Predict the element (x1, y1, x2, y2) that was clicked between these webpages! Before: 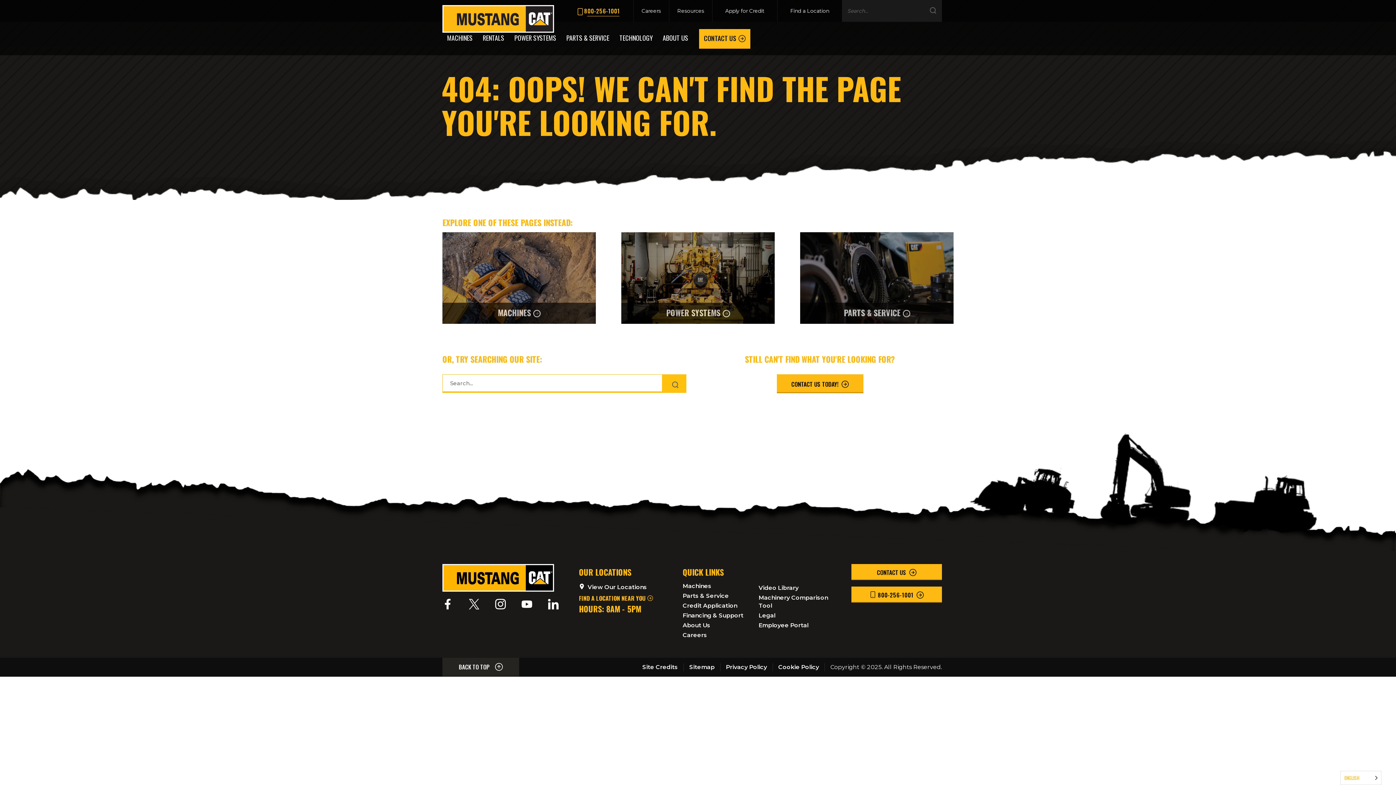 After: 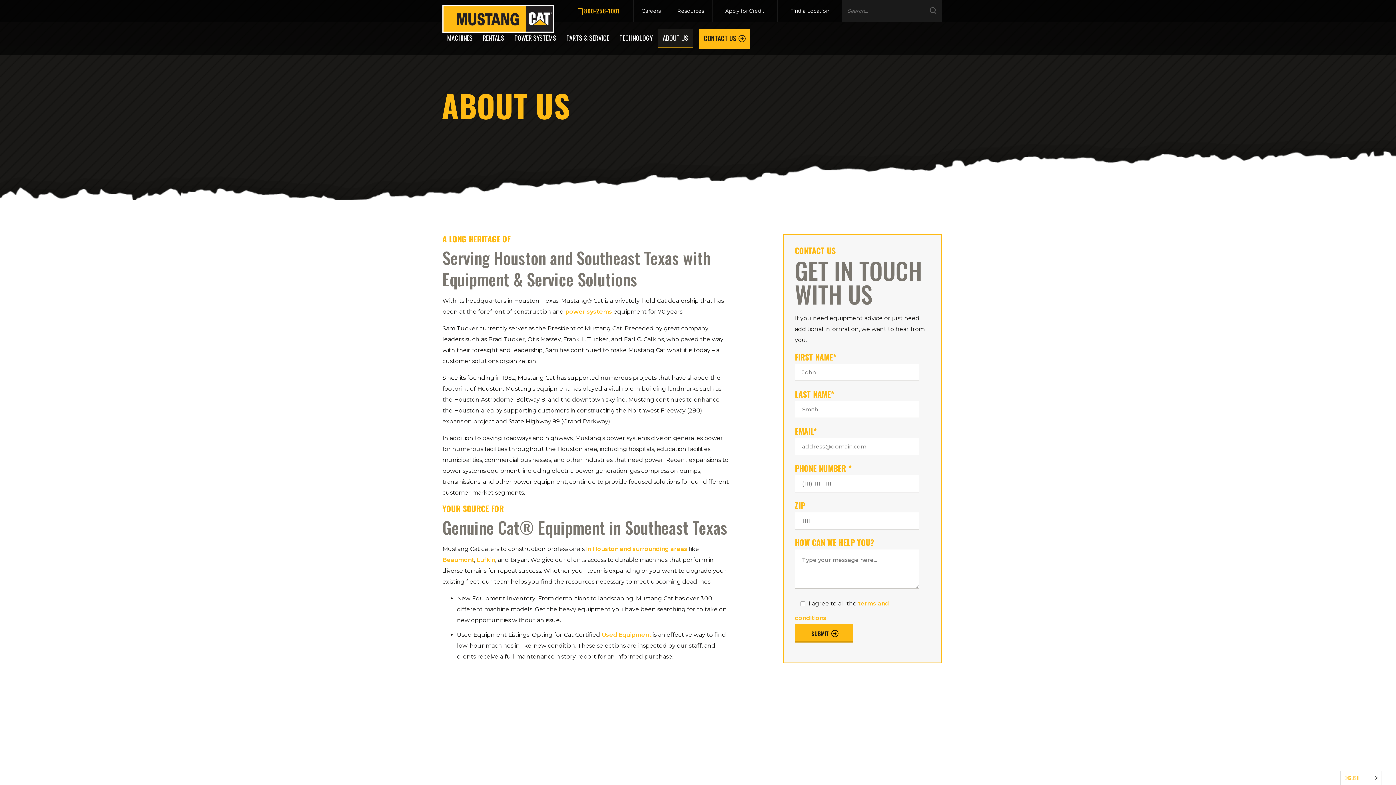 Action: label: About Us bbox: (682, 622, 710, 629)